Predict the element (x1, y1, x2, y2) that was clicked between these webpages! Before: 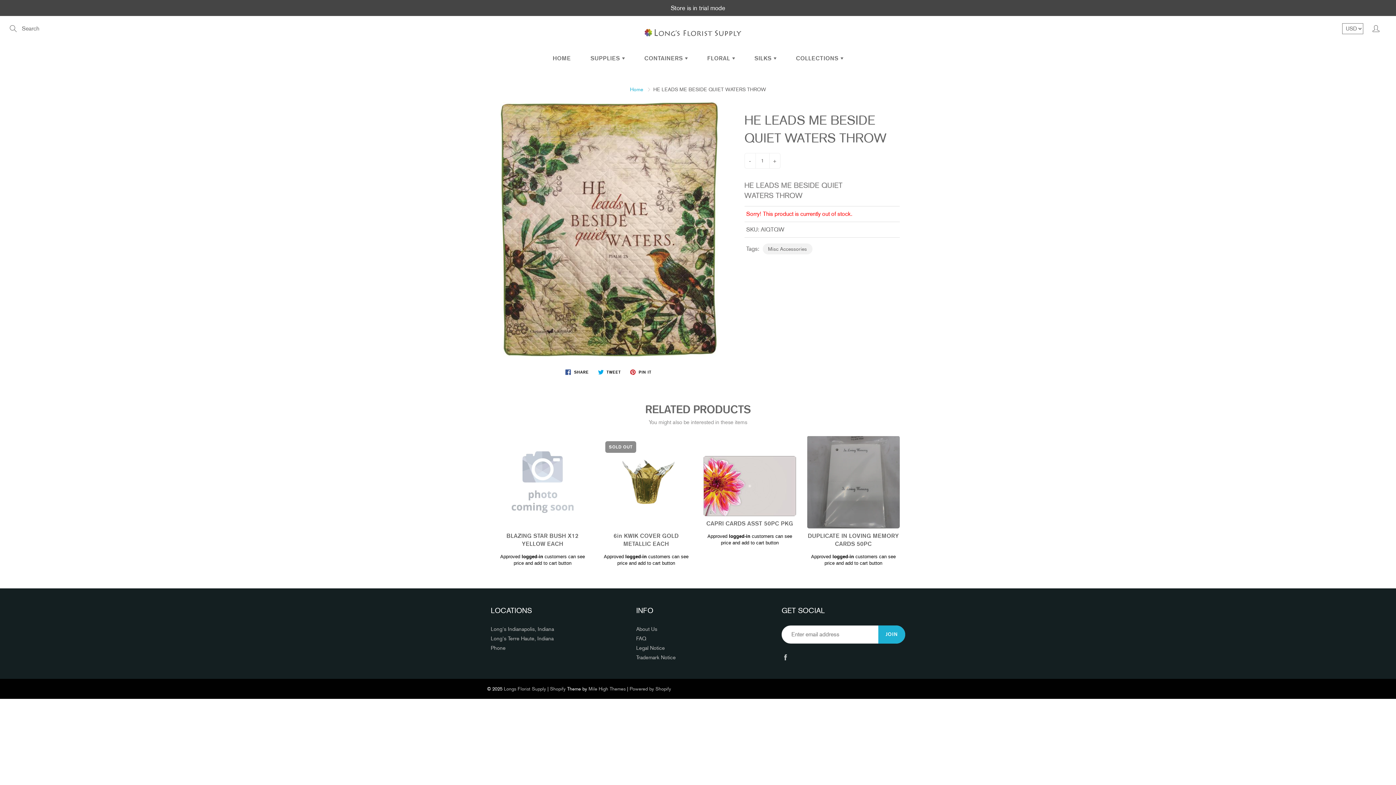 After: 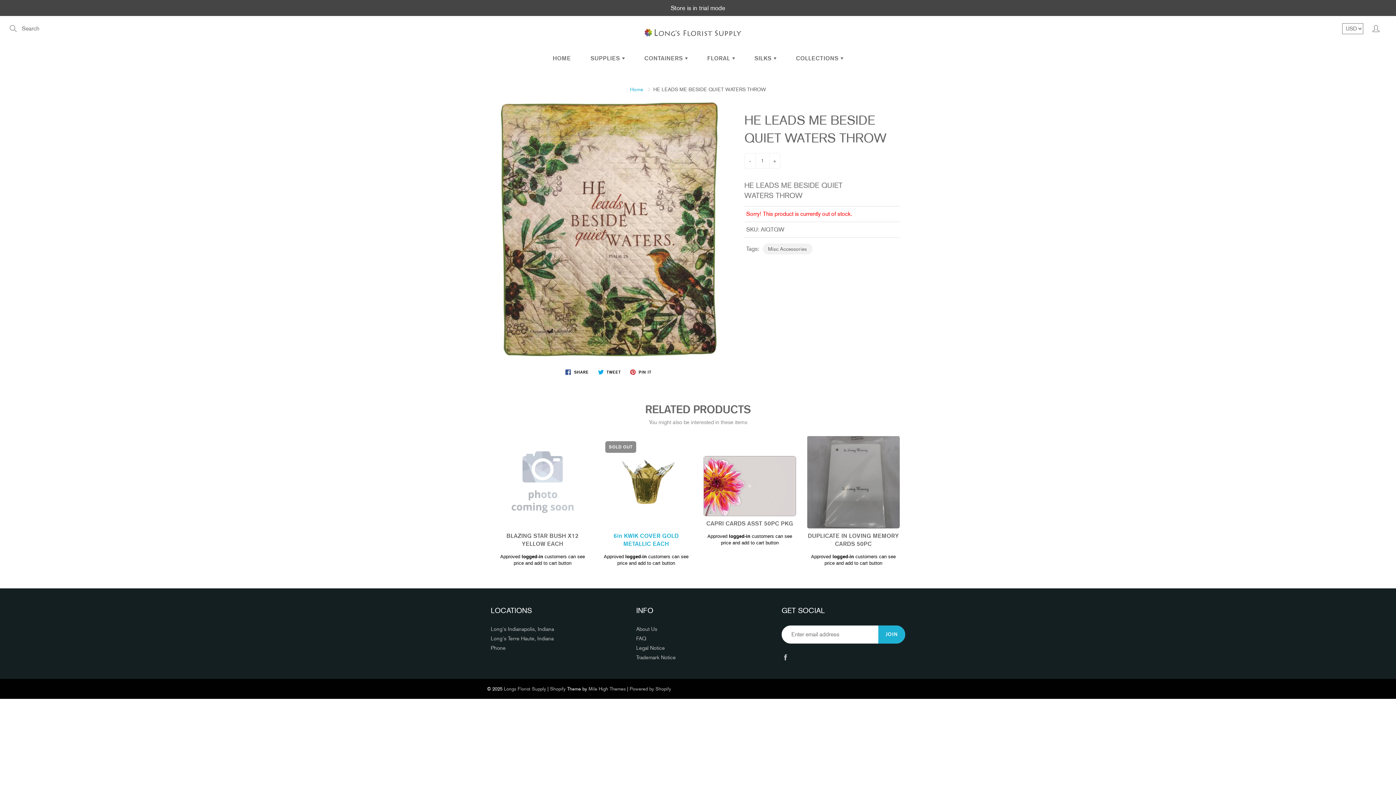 Action: bbox: (625, 554, 646, 559) label: logged-in